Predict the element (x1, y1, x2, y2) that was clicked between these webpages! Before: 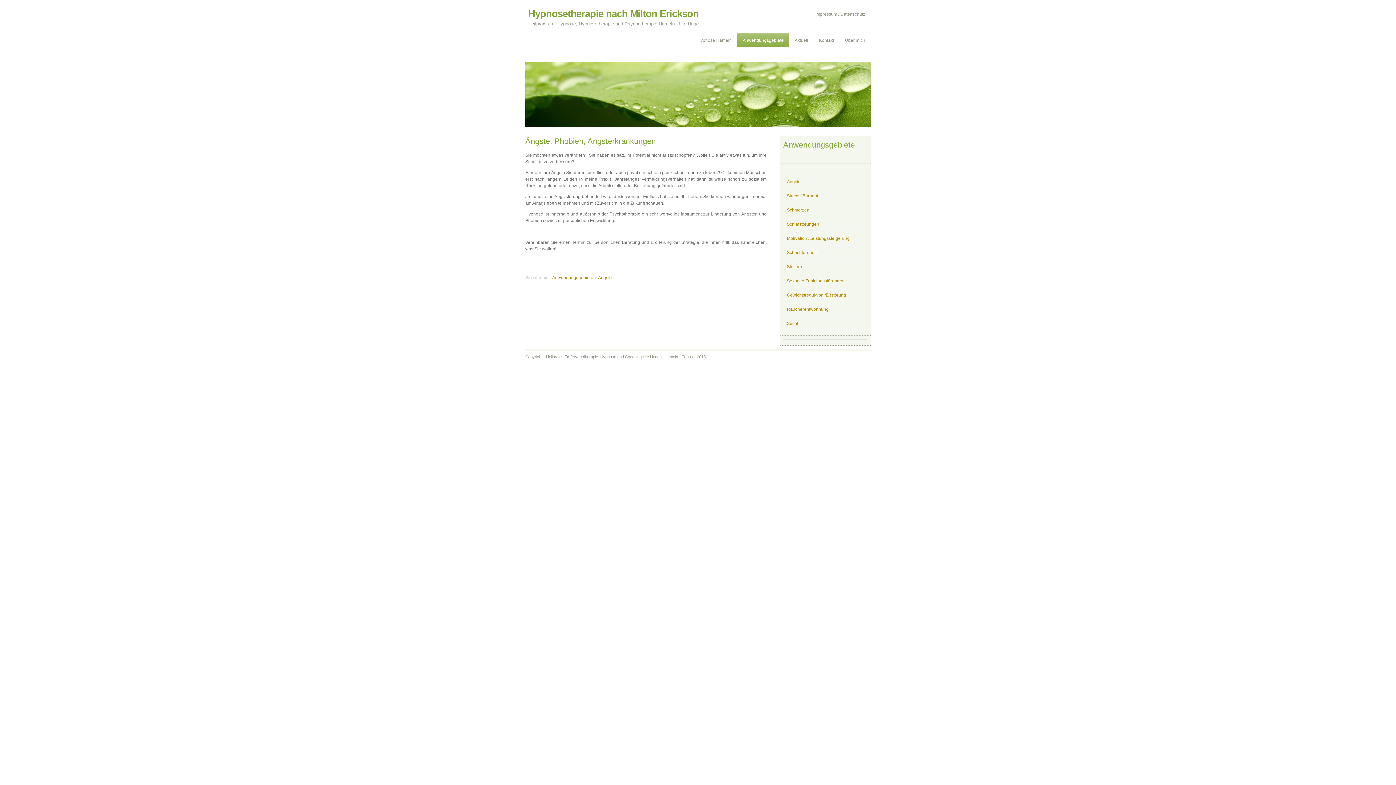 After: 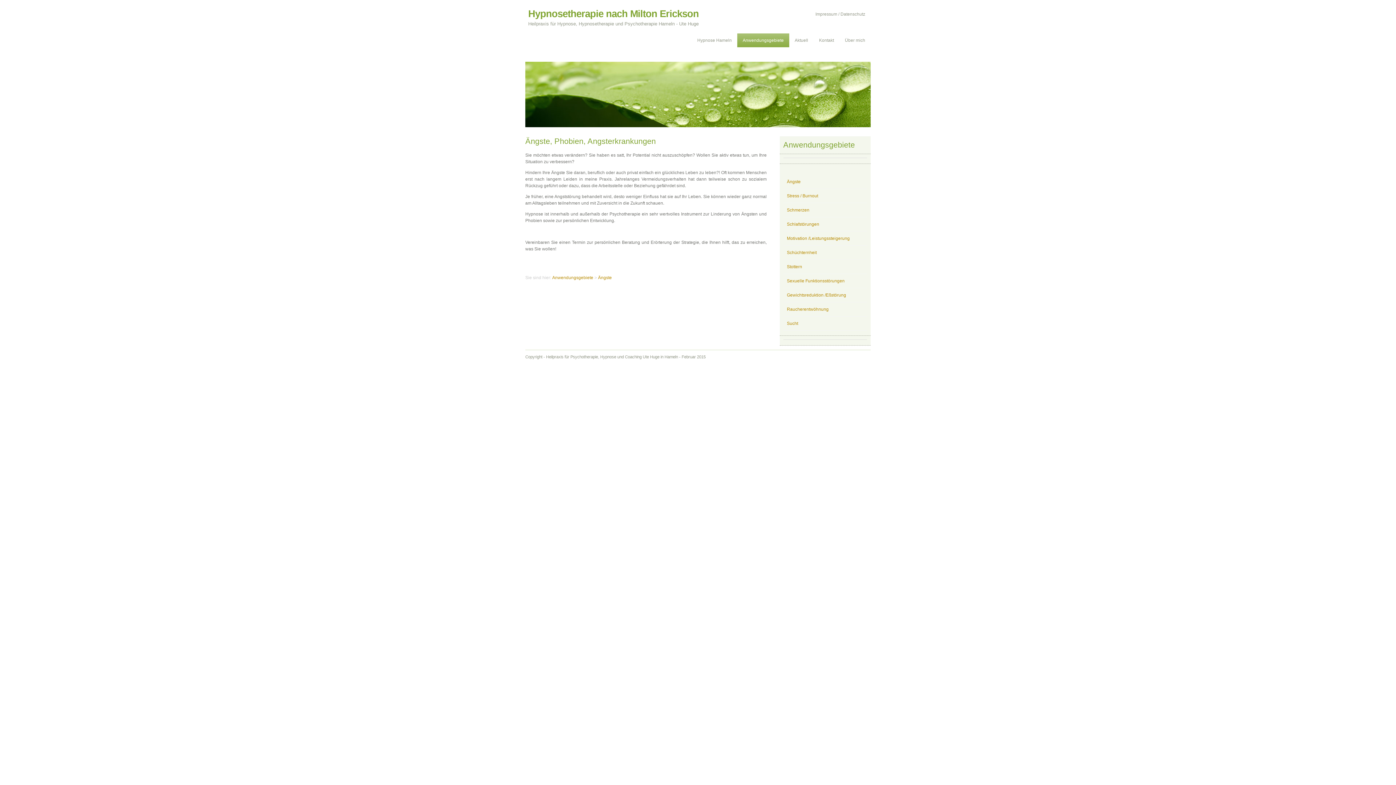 Action: label: Ängste bbox: (783, 174, 867, 189)